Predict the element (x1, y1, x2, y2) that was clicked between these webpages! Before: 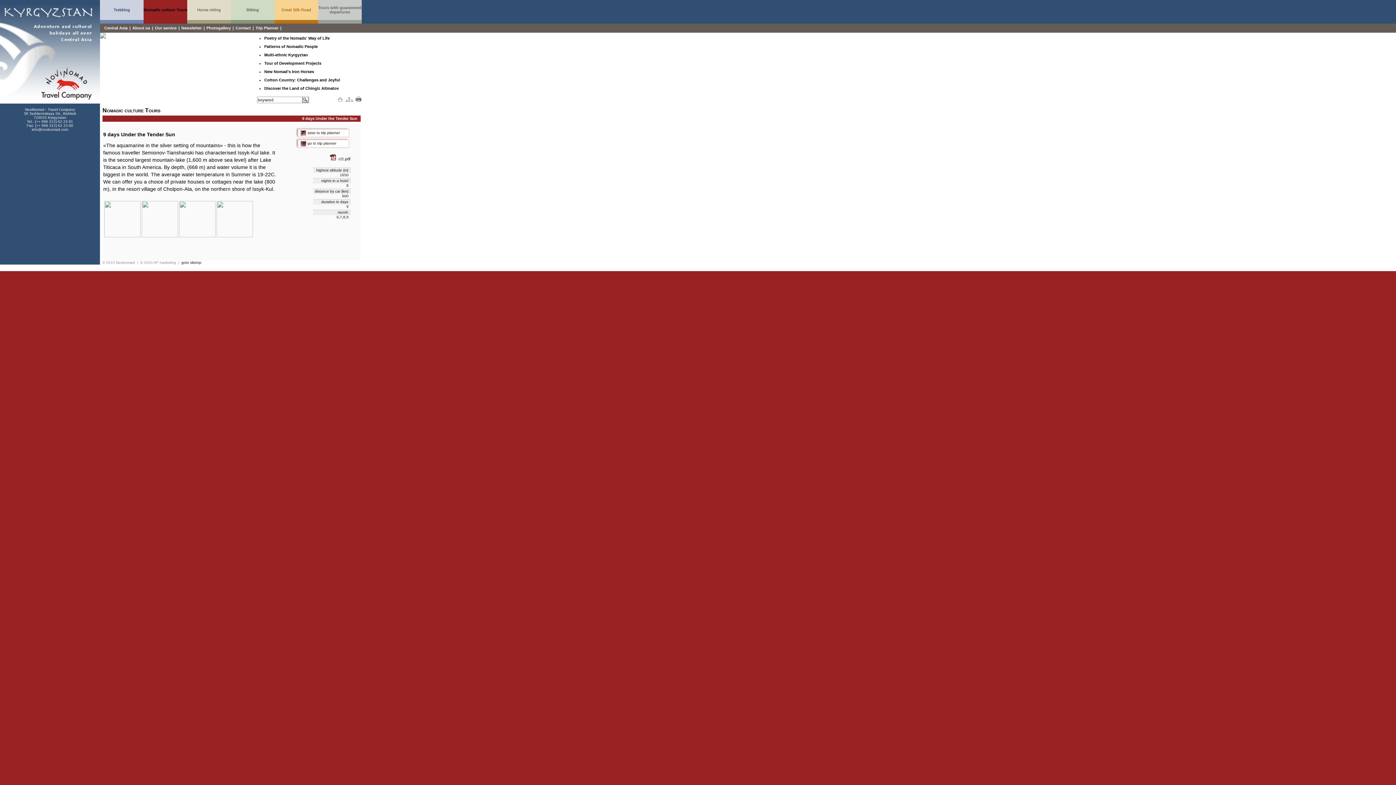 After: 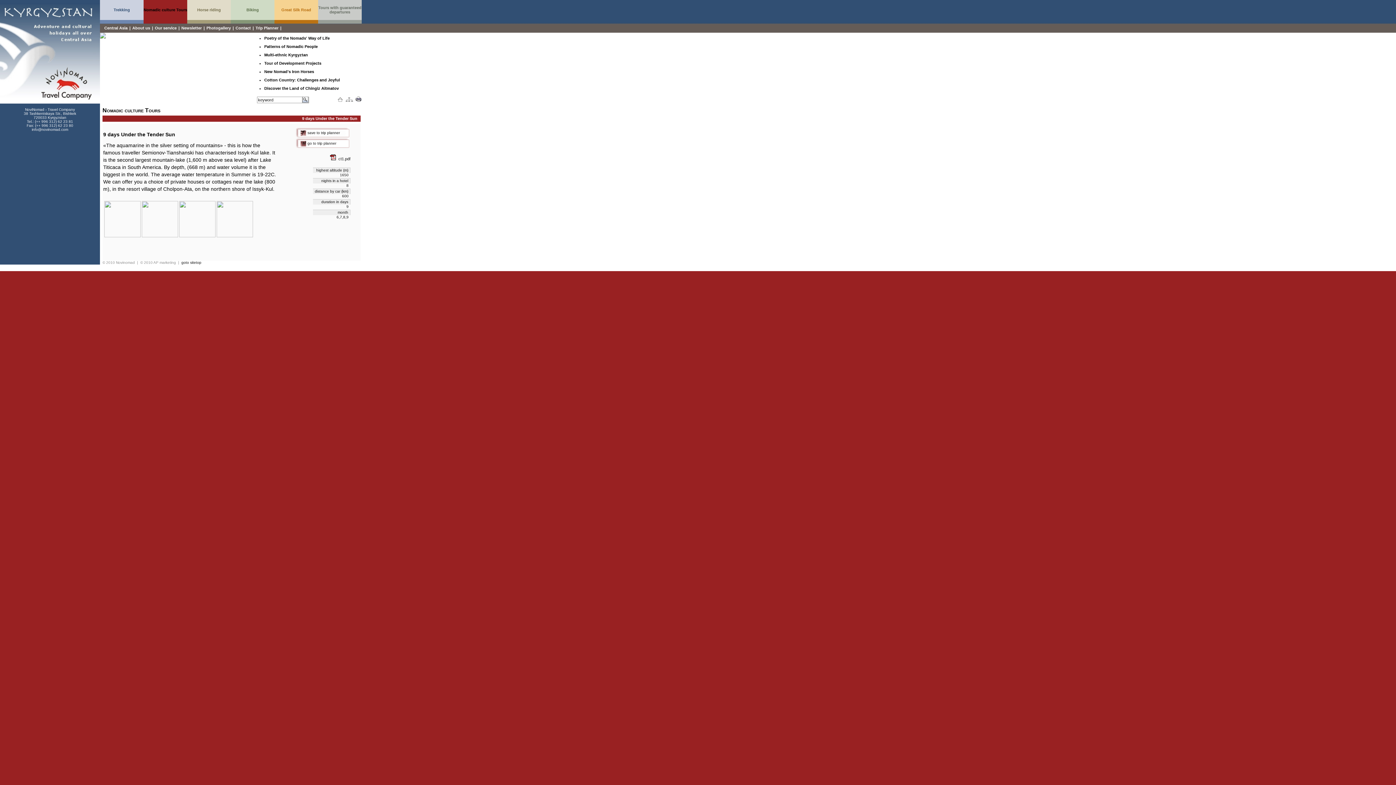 Action: bbox: (179, 232, 215, 238)